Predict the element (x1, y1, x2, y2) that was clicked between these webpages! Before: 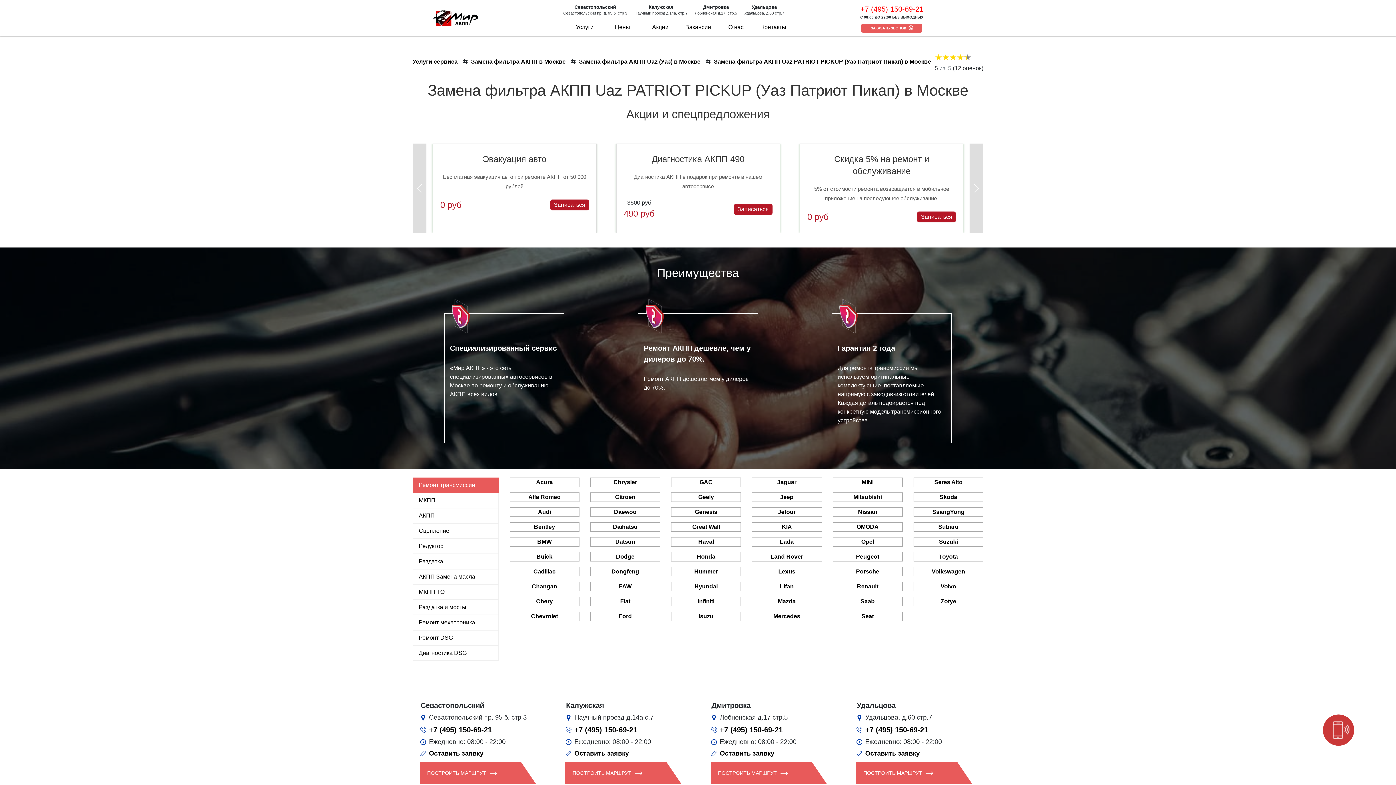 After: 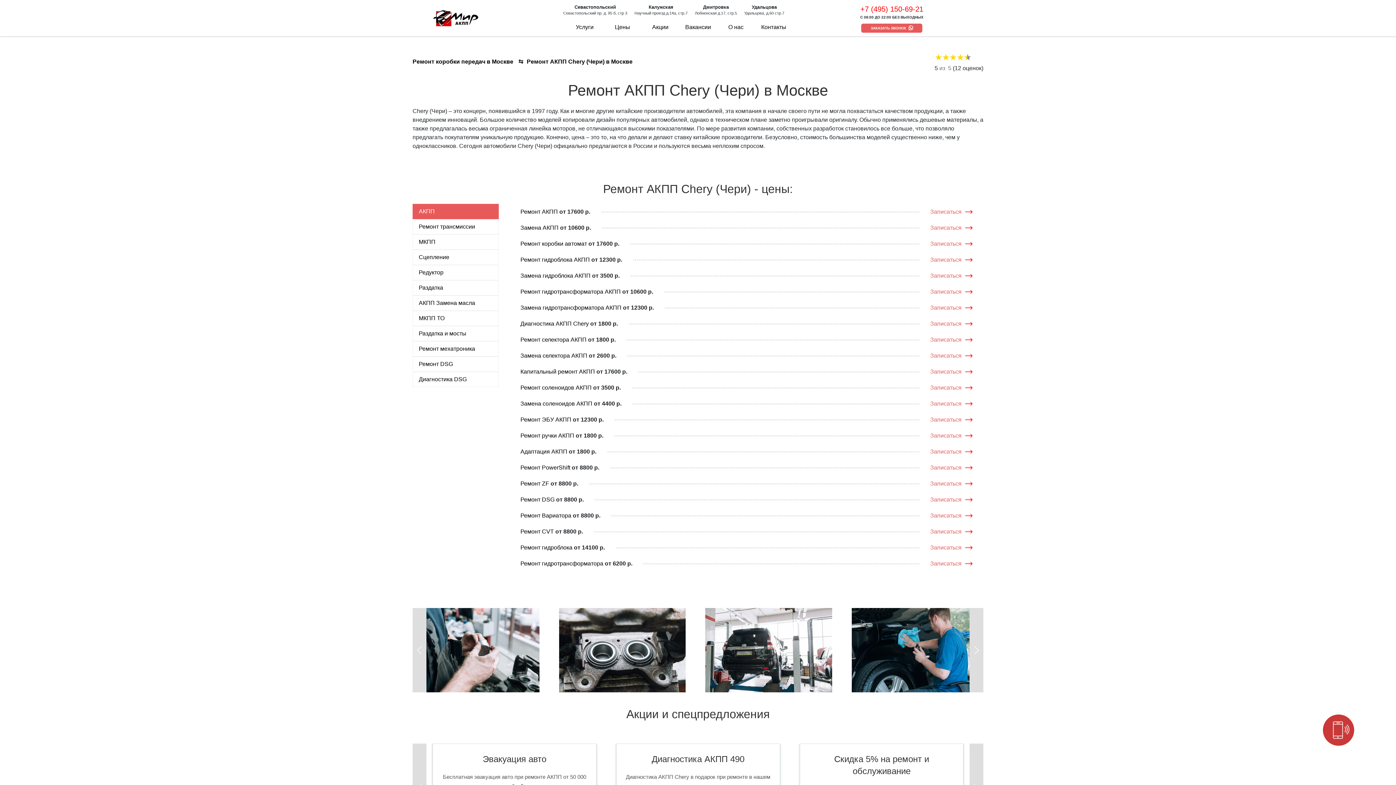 Action: bbox: (509, 597, 579, 606) label: Chery